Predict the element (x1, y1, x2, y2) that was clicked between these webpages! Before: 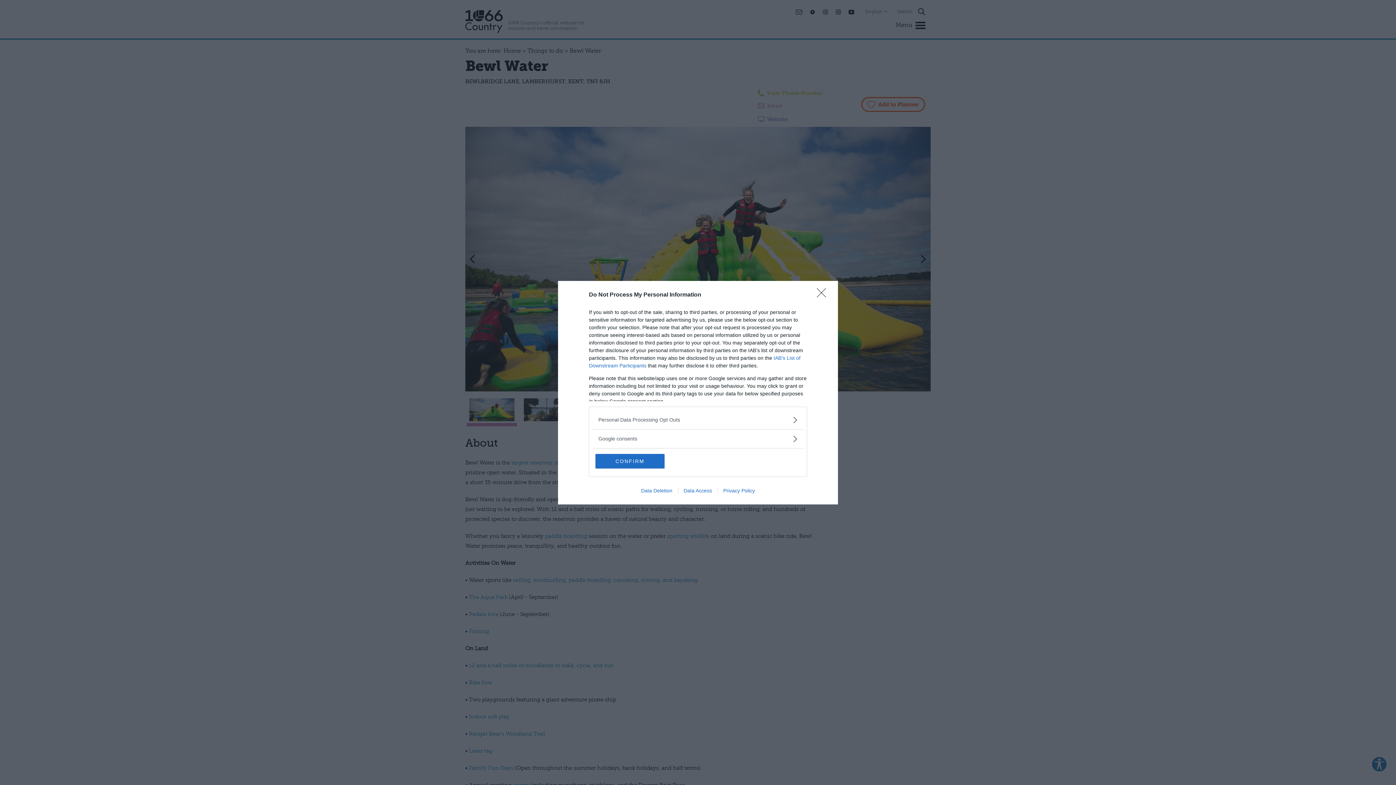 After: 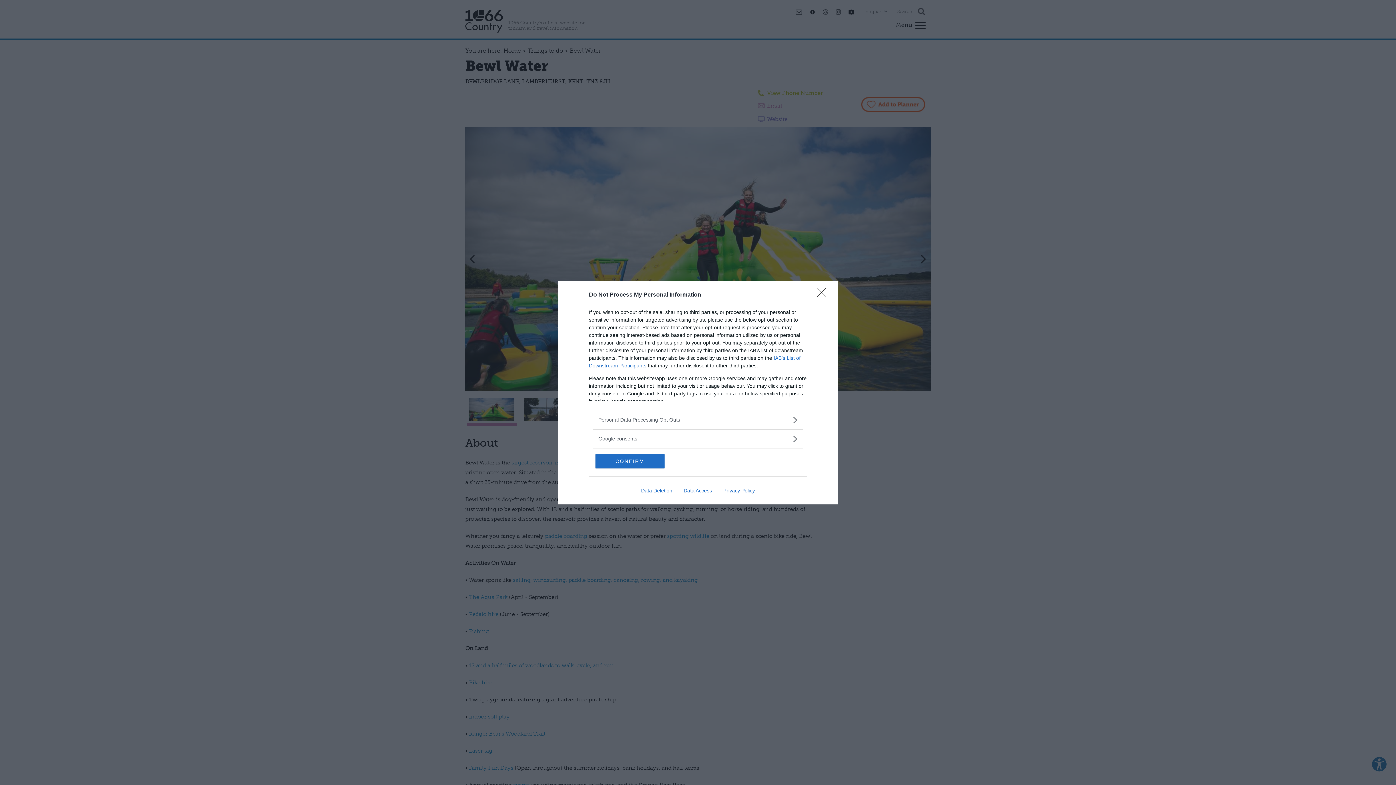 Action: label: Privacy Policy bbox: (717, 487, 760, 493)